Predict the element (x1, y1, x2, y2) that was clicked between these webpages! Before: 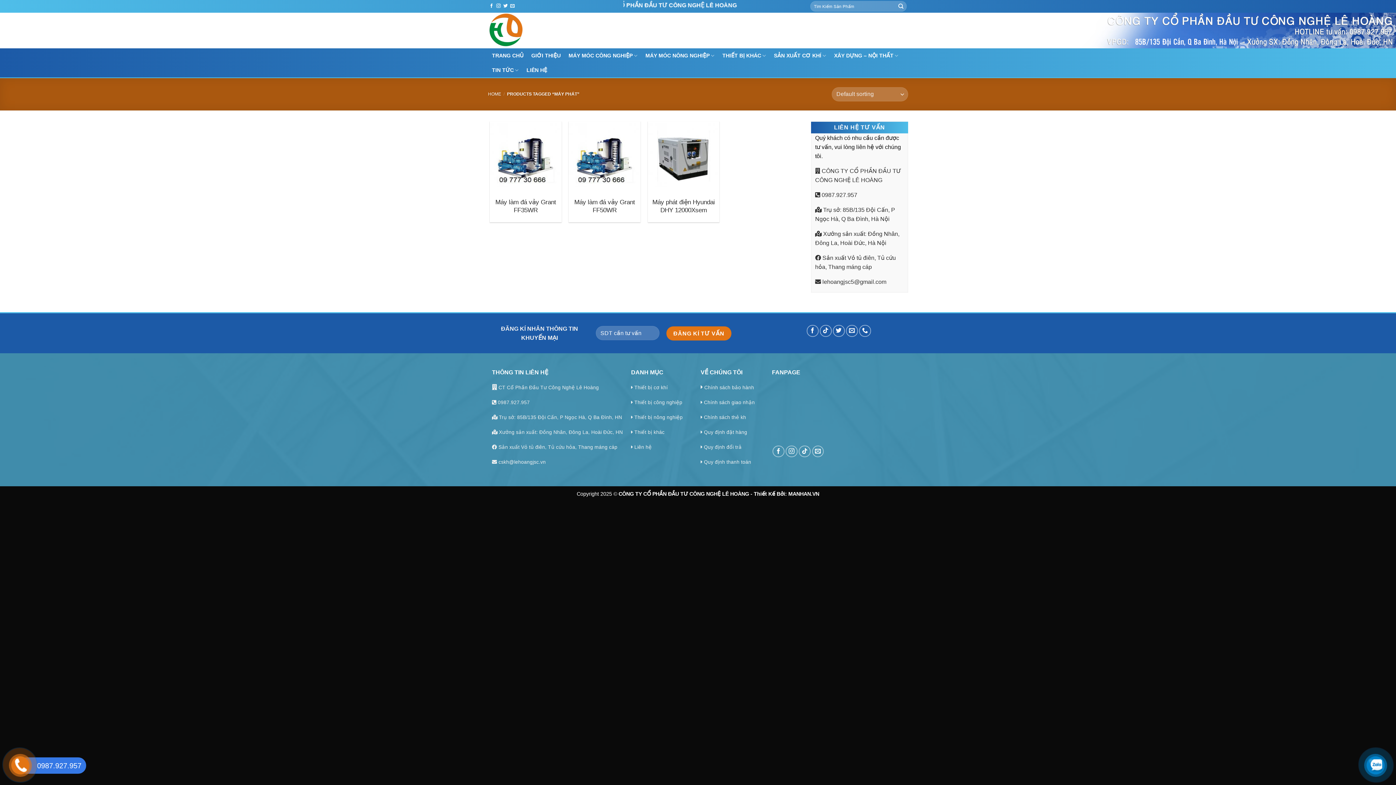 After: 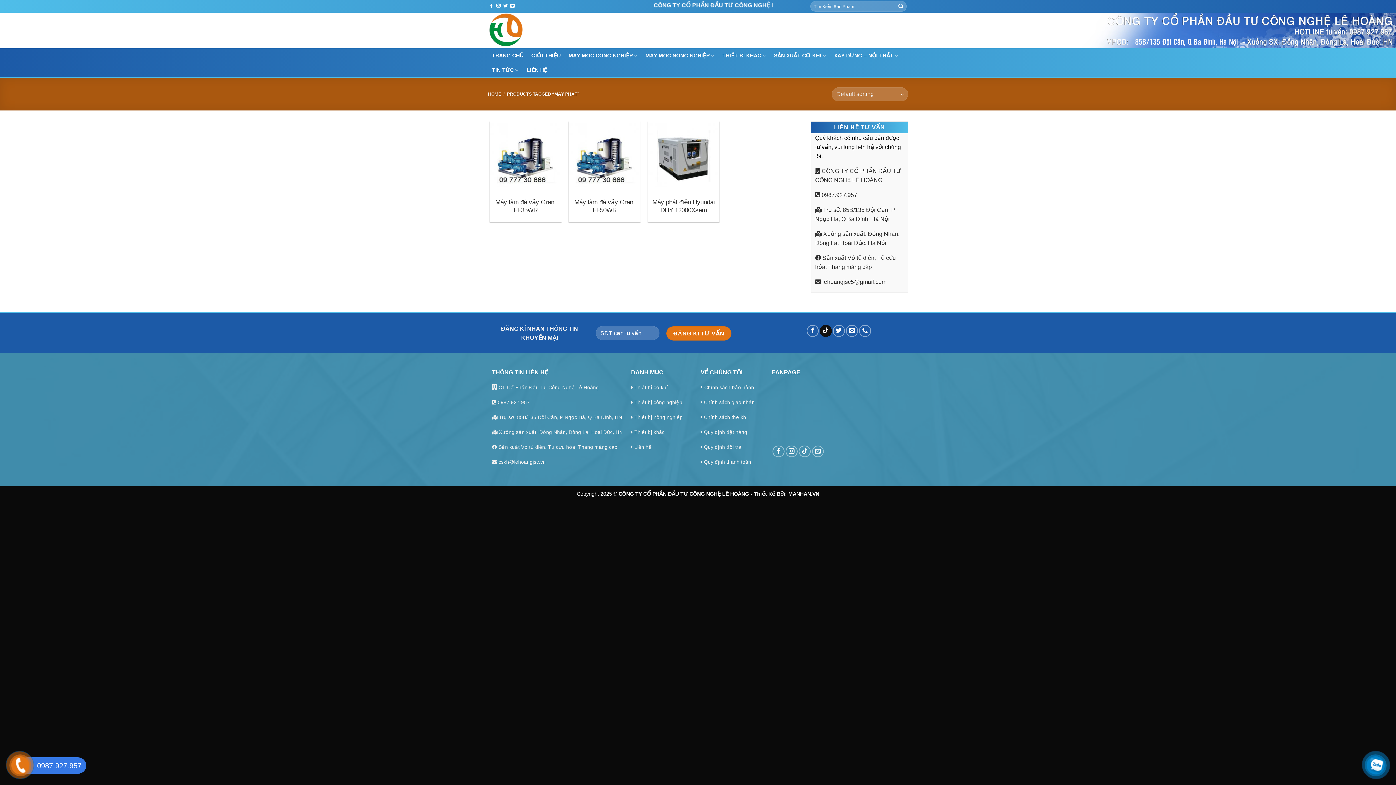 Action: label: Follow on TikTok bbox: (819, 325, 831, 337)